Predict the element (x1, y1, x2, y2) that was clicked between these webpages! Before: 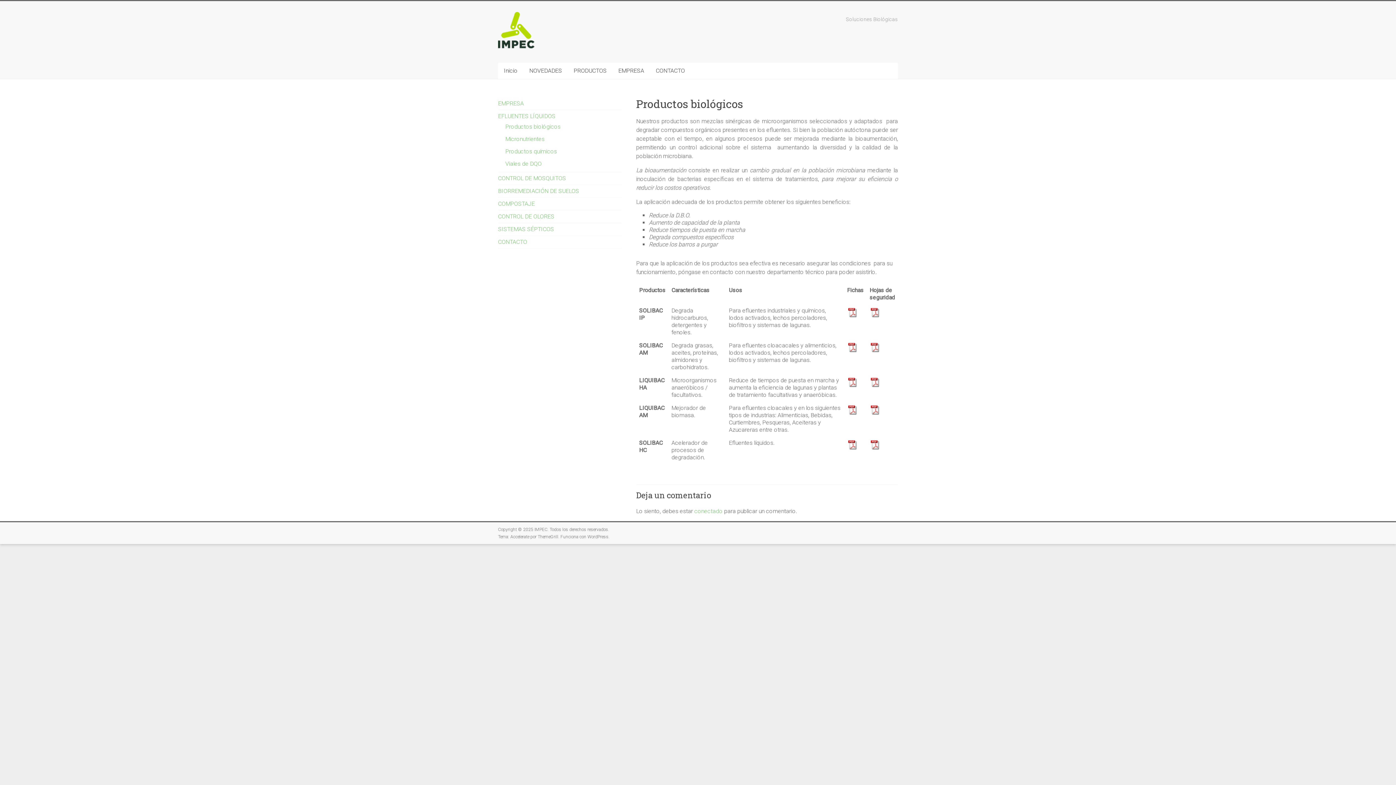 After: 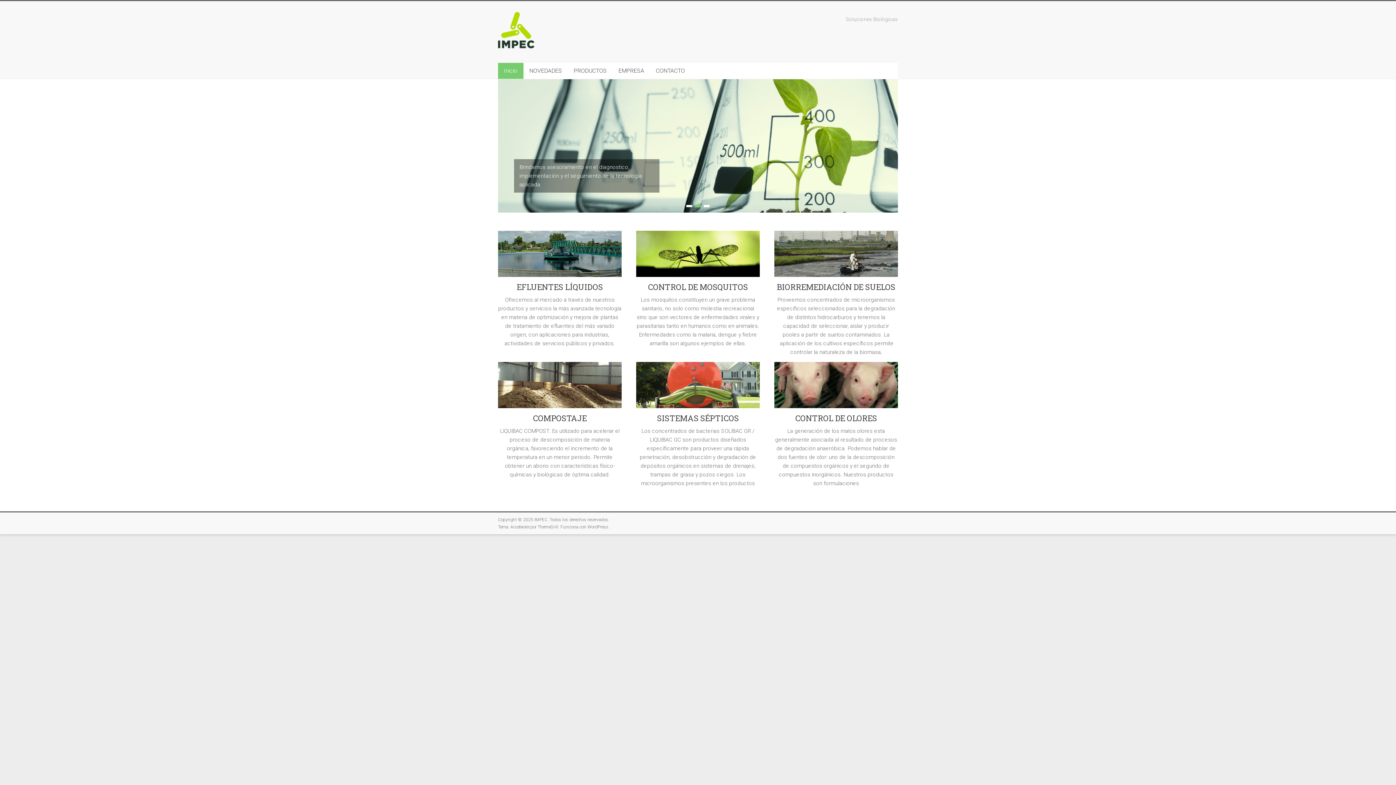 Action: bbox: (534, 527, 547, 532) label: IMPEC